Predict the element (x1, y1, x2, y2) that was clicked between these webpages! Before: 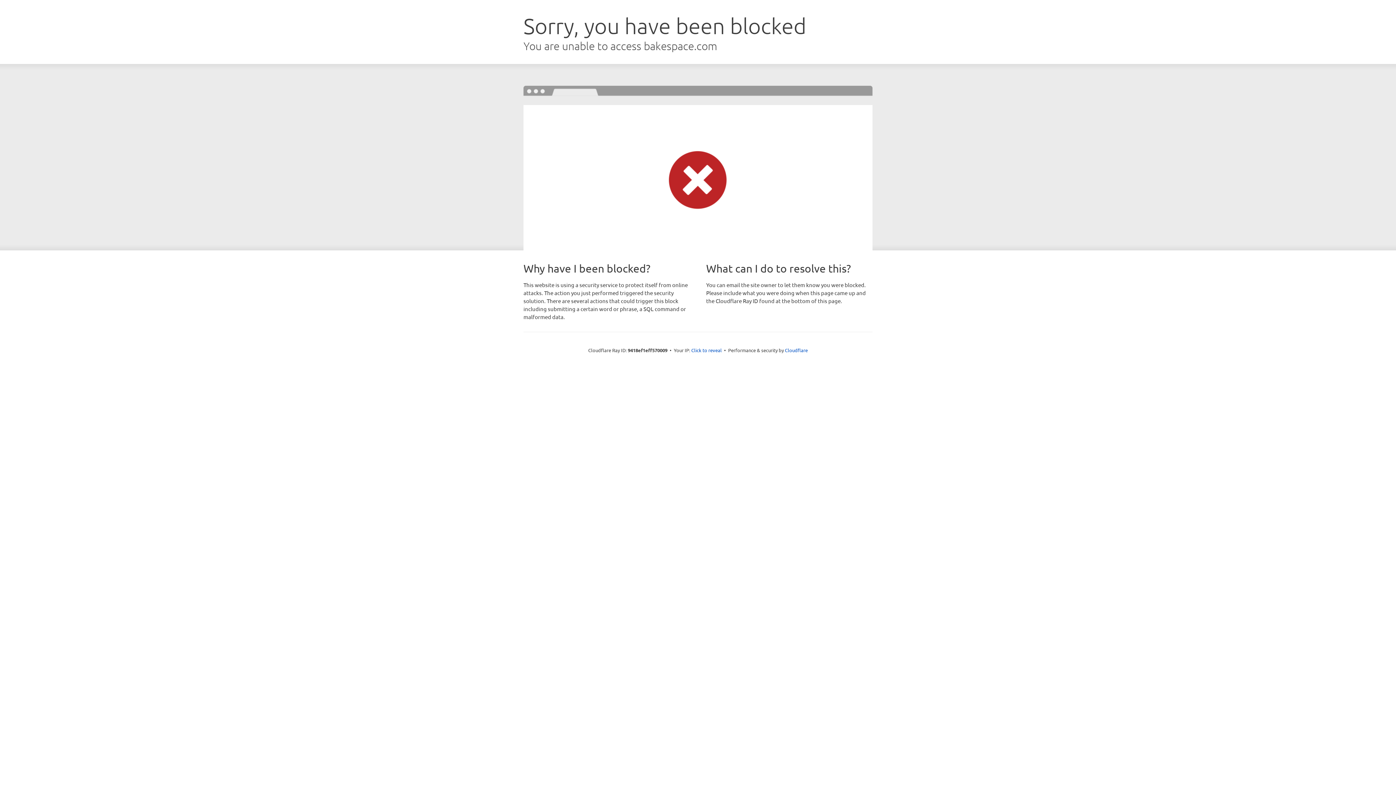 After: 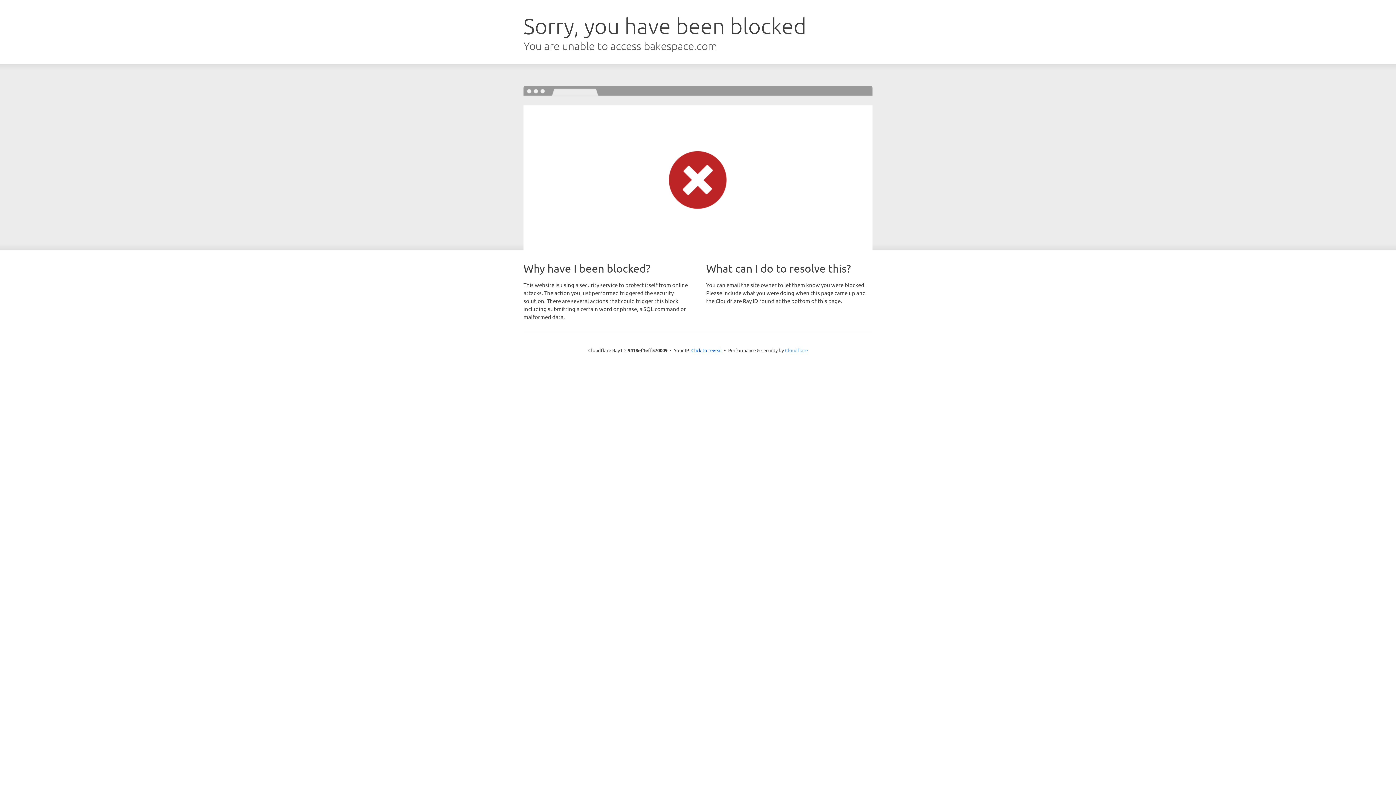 Action: bbox: (785, 347, 808, 353) label: Cloudflare